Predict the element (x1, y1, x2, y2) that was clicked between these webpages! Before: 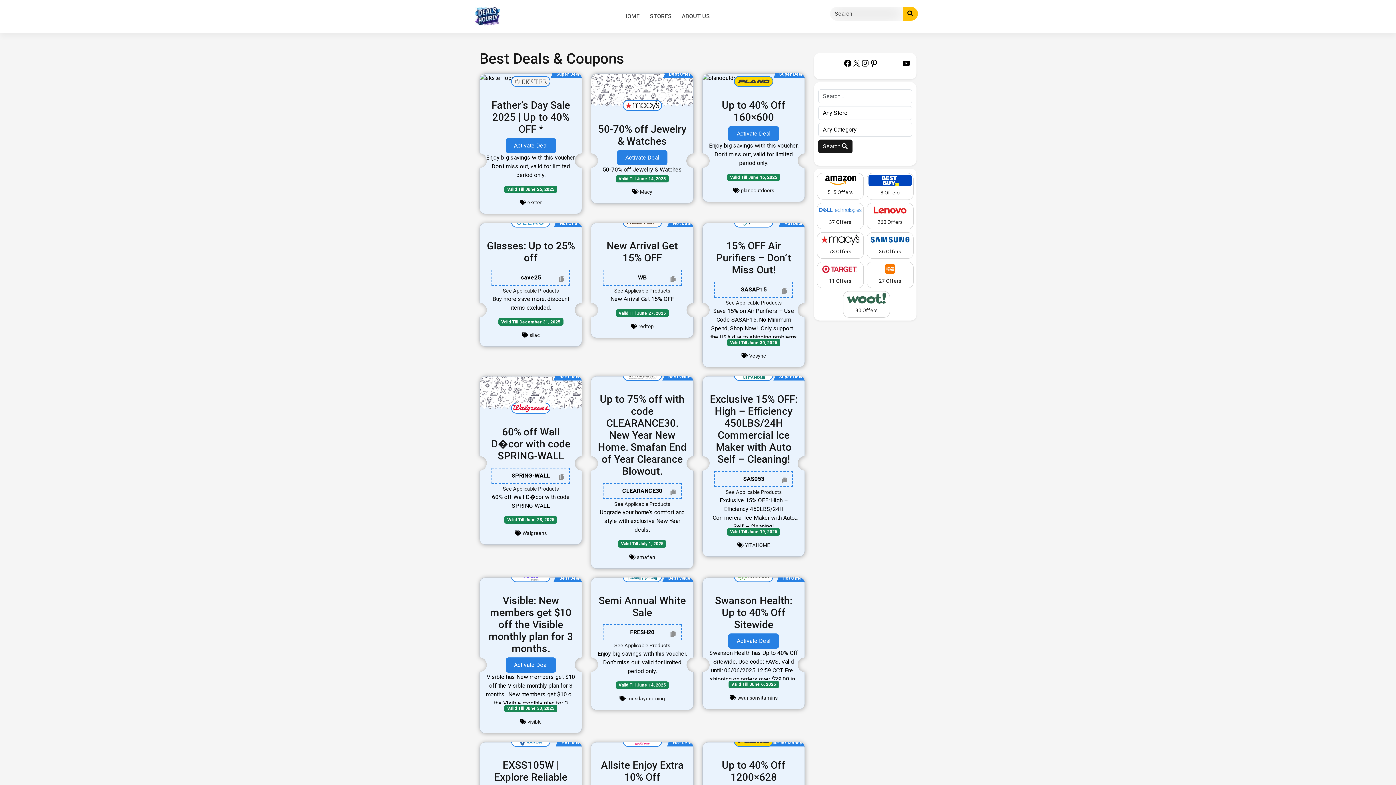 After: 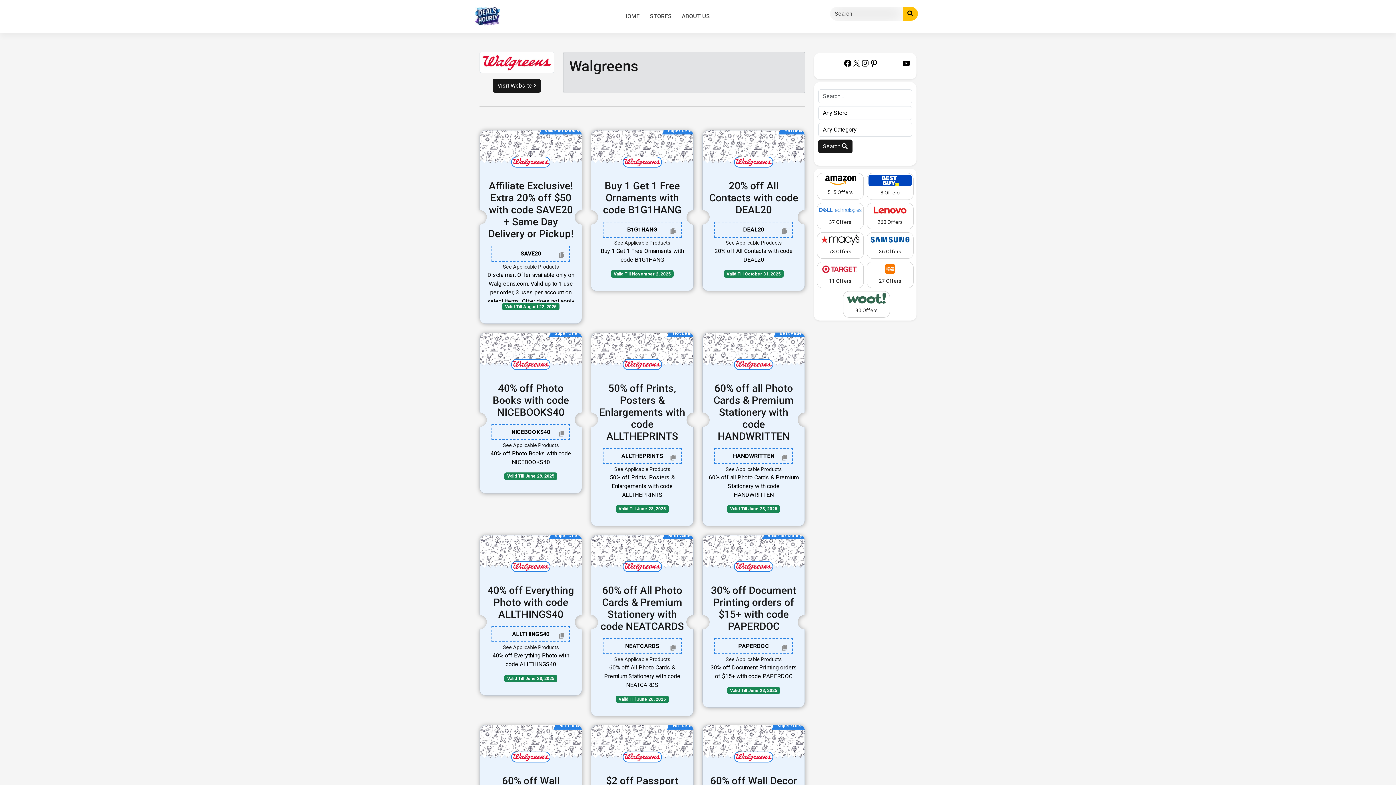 Action: bbox: (522, 530, 546, 536) label: Walgreens